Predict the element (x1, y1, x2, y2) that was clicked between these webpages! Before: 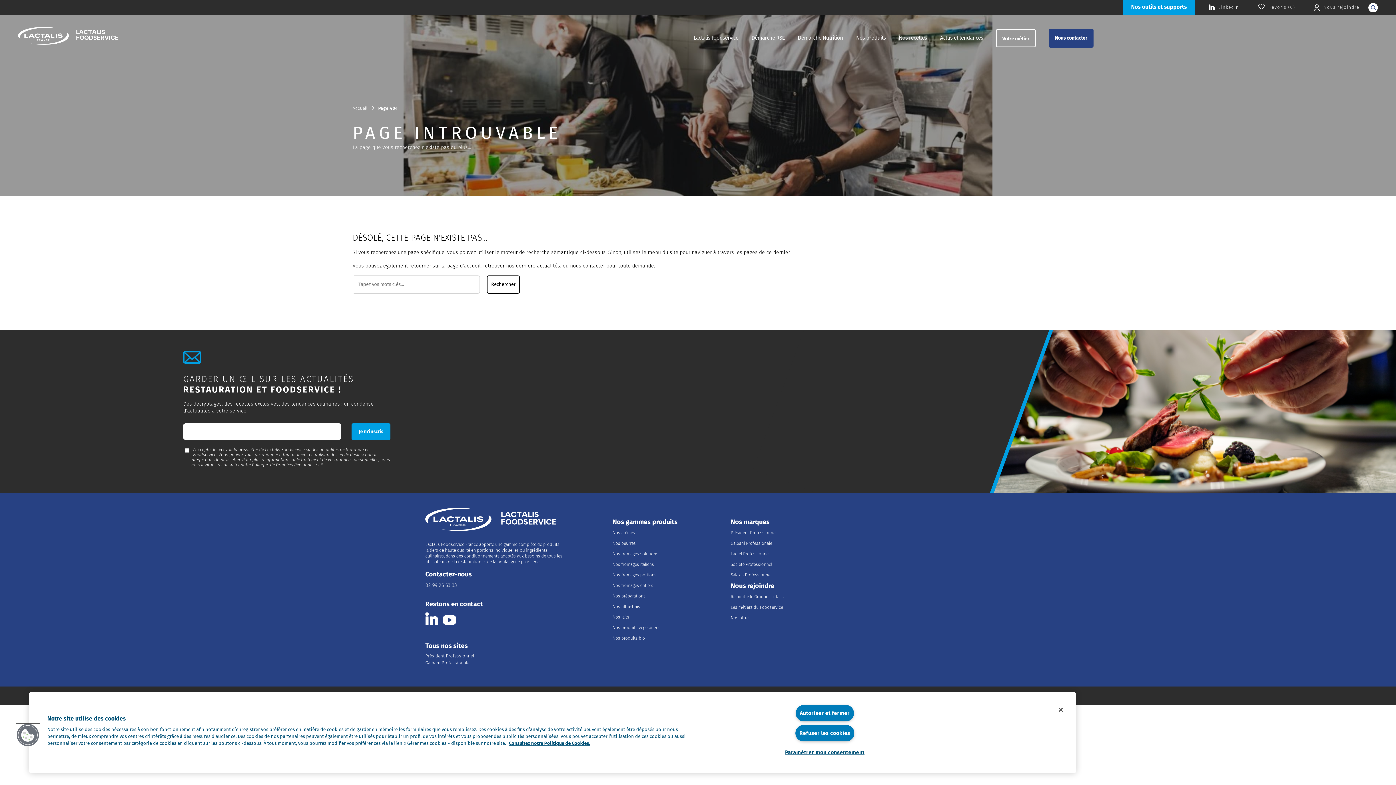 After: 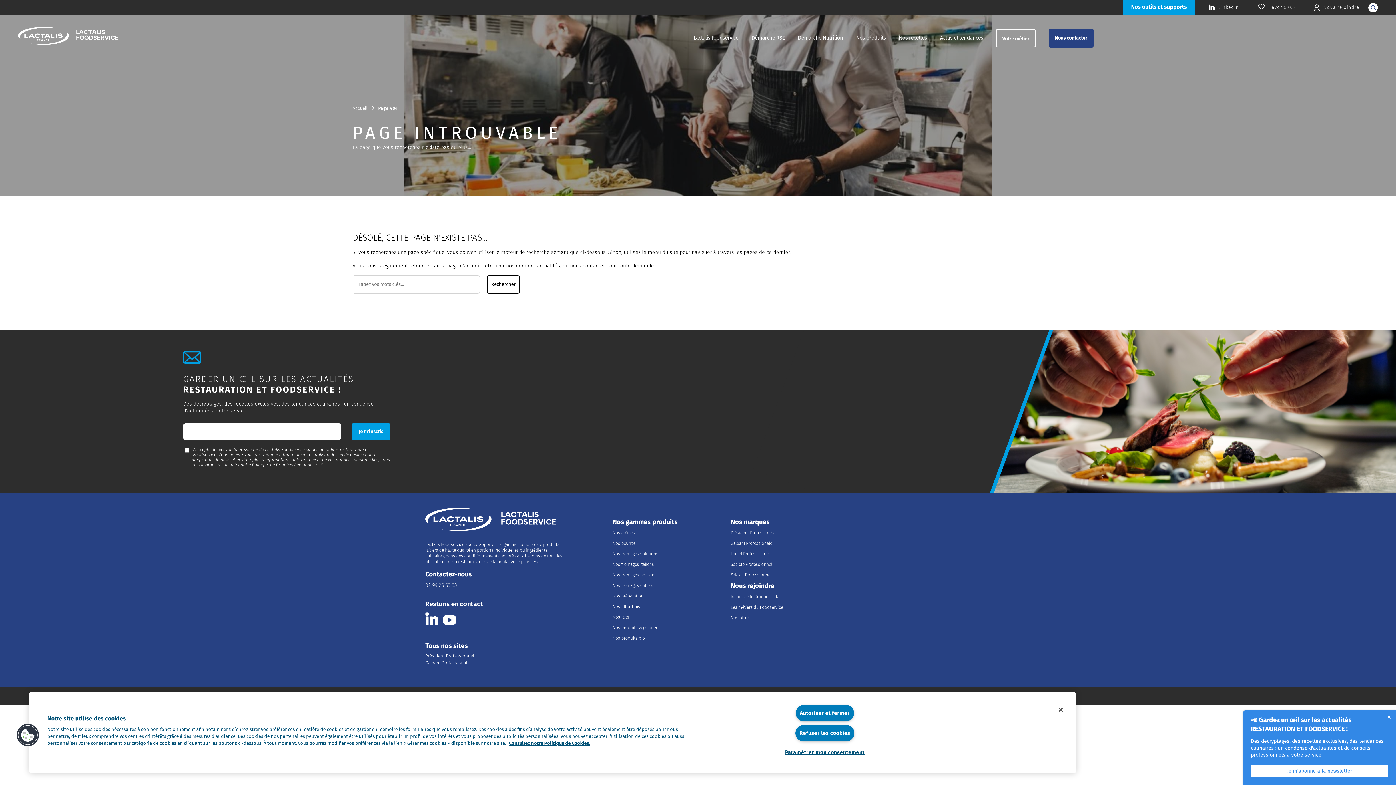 Action: label: Président Professionnel bbox: (425, 653, 563, 660)